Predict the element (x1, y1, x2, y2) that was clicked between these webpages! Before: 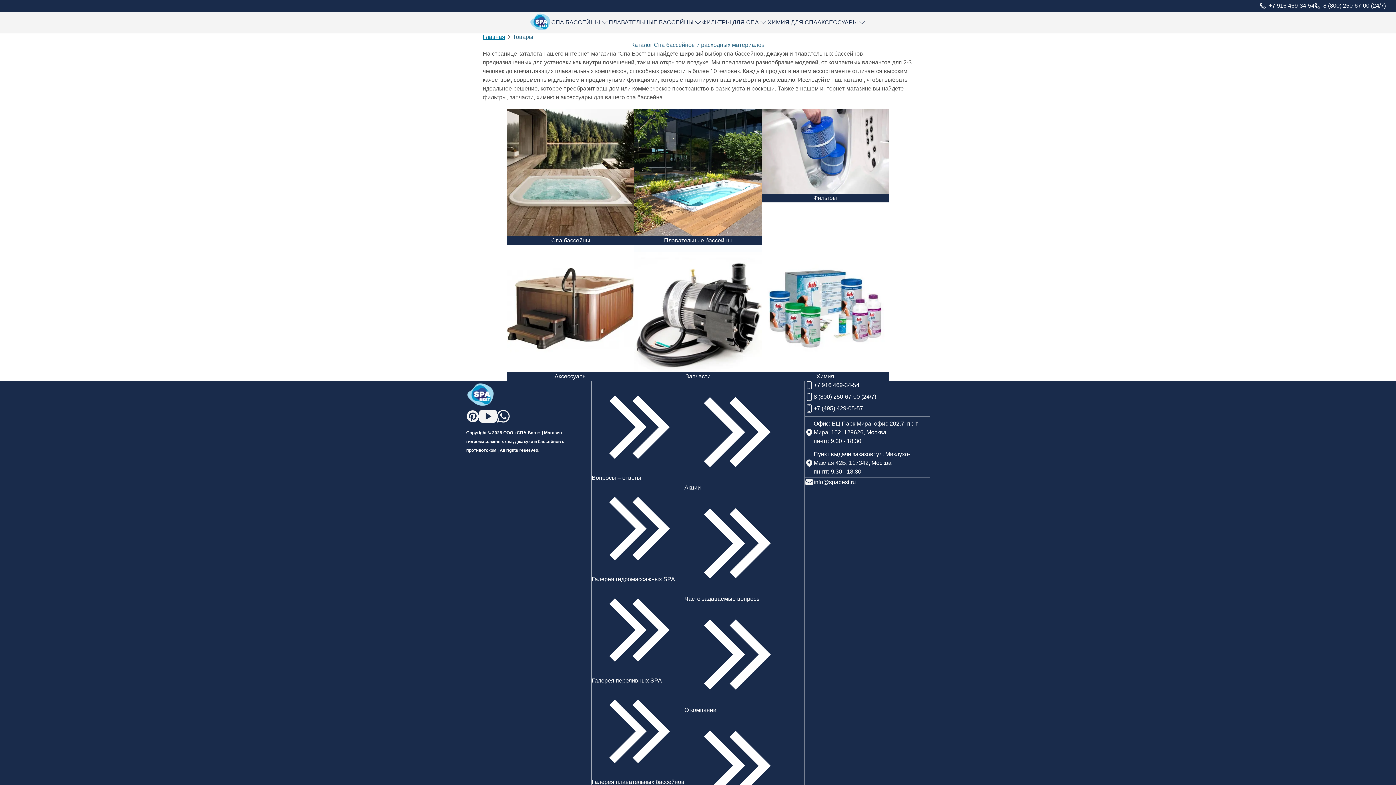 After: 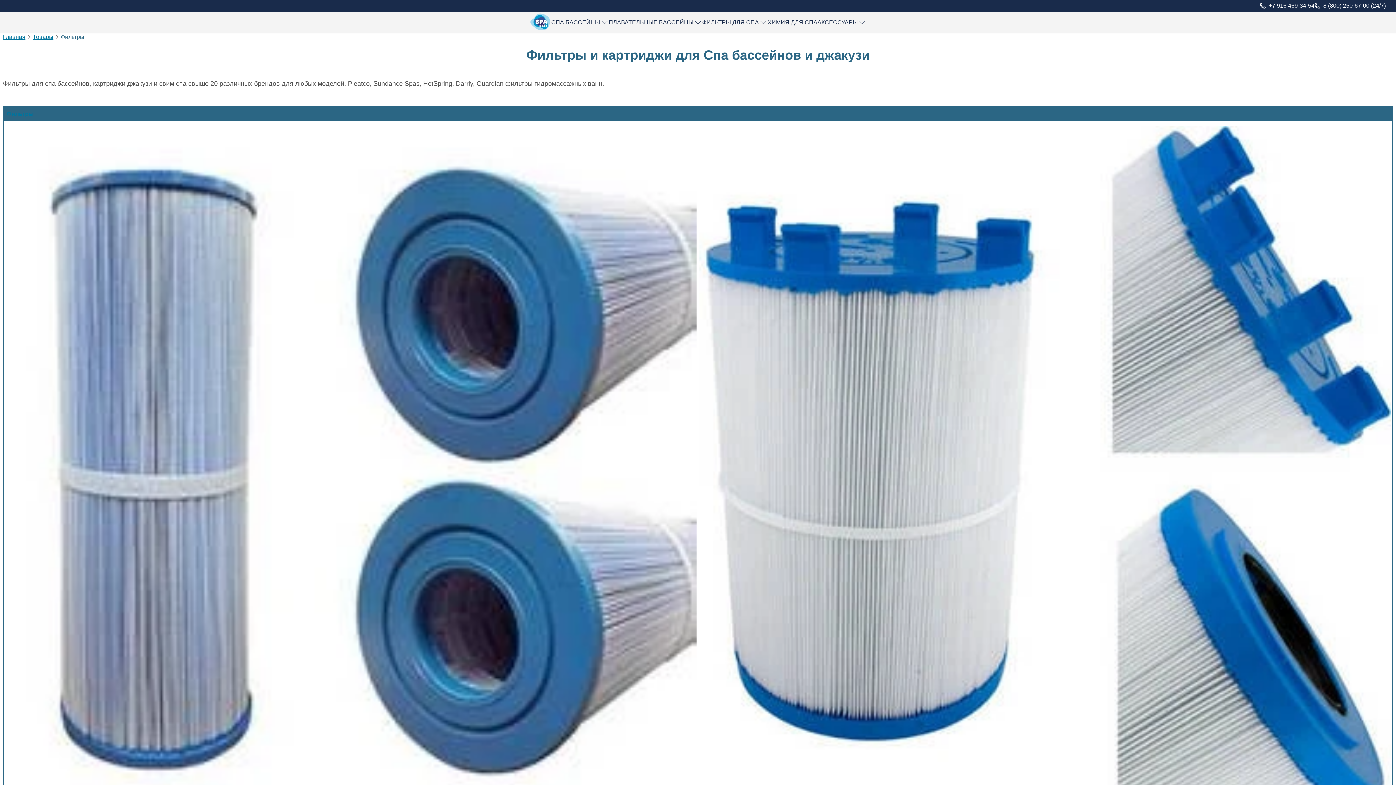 Action: label: Фильтры bbox: (813, 195, 837, 201)